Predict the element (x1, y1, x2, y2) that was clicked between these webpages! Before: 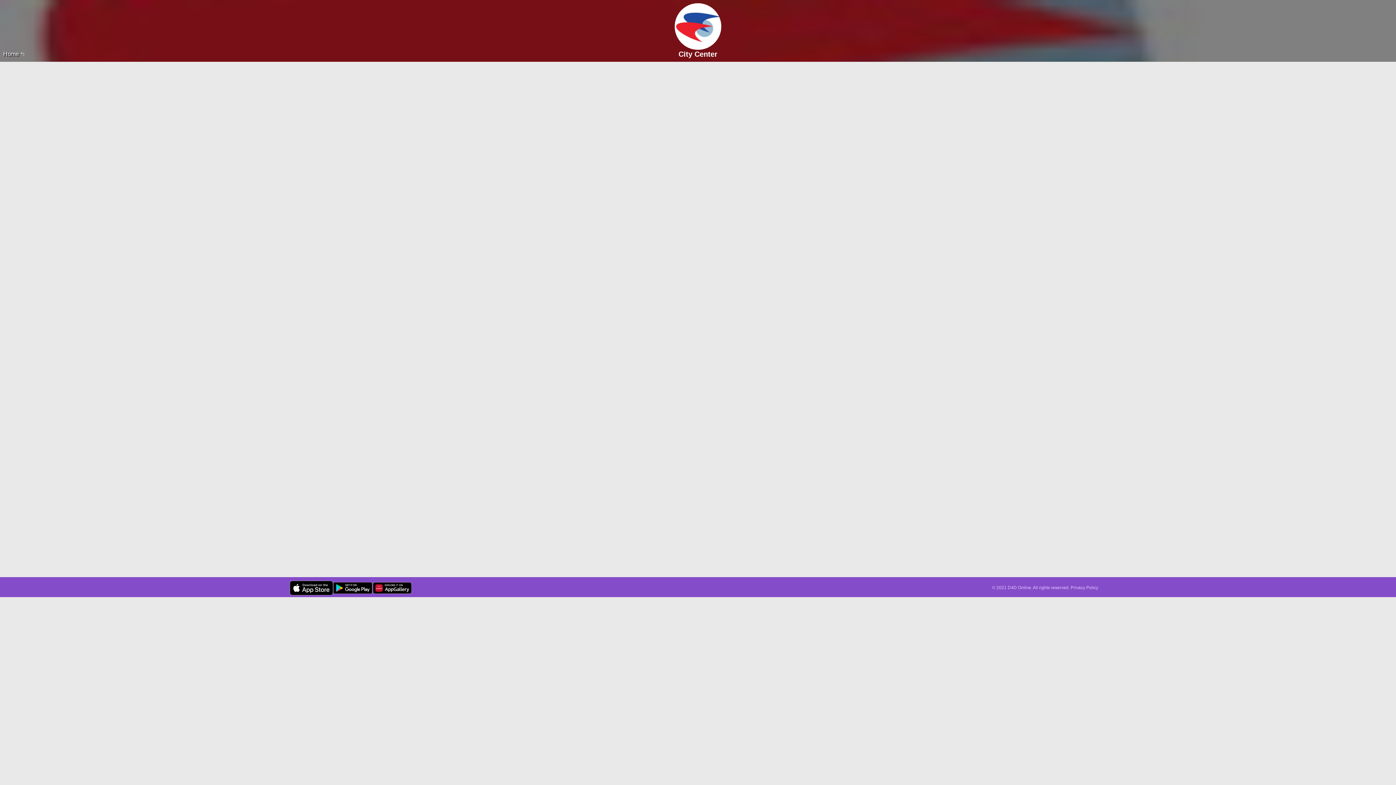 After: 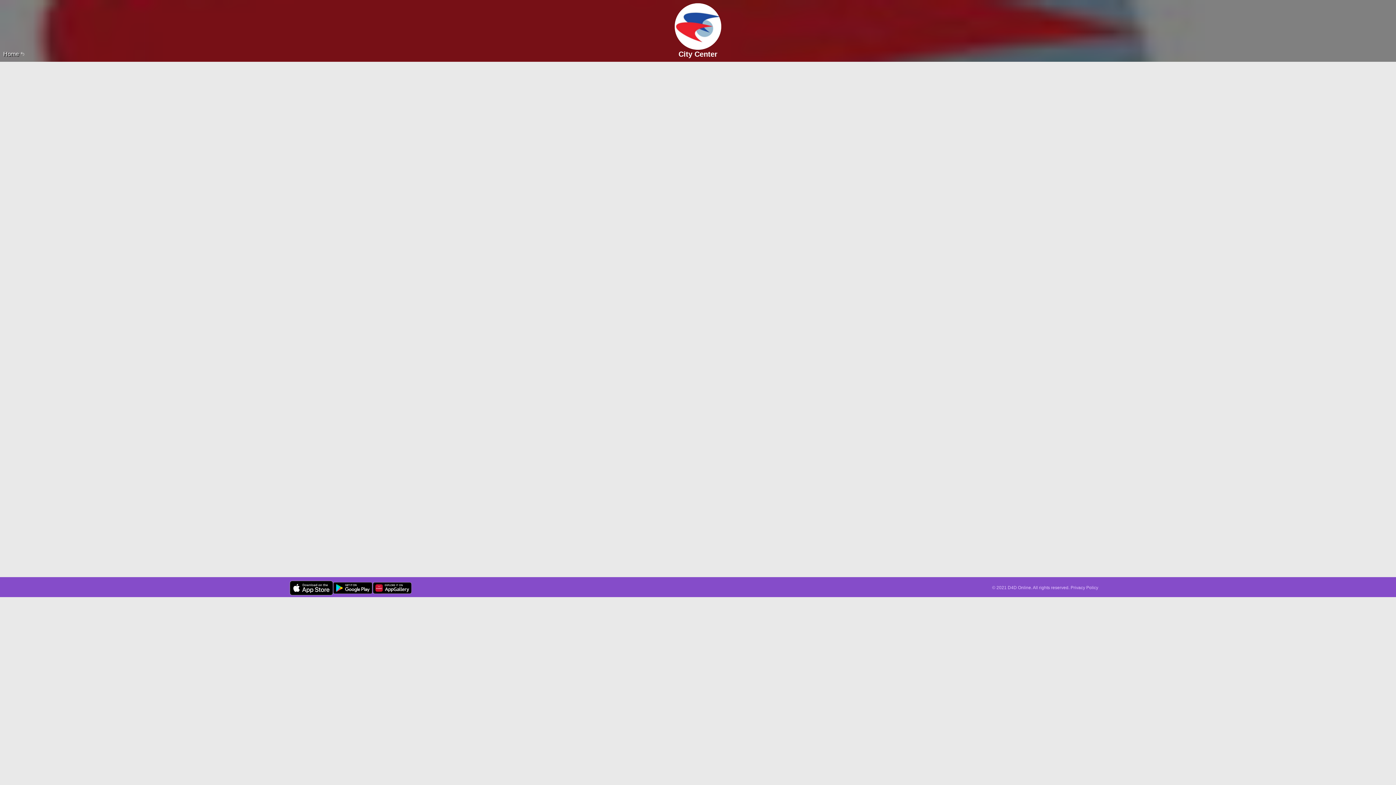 Action: bbox: (333, 582, 372, 594)